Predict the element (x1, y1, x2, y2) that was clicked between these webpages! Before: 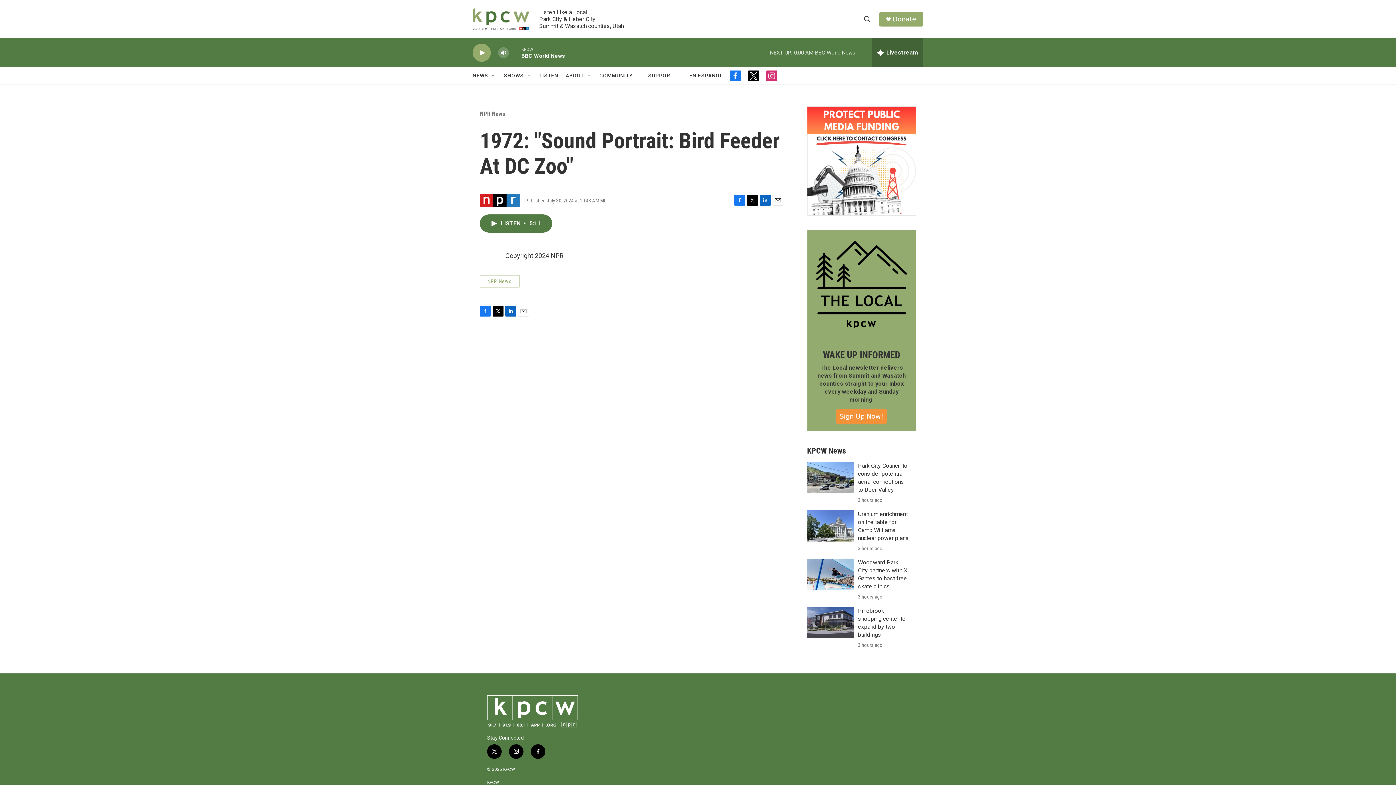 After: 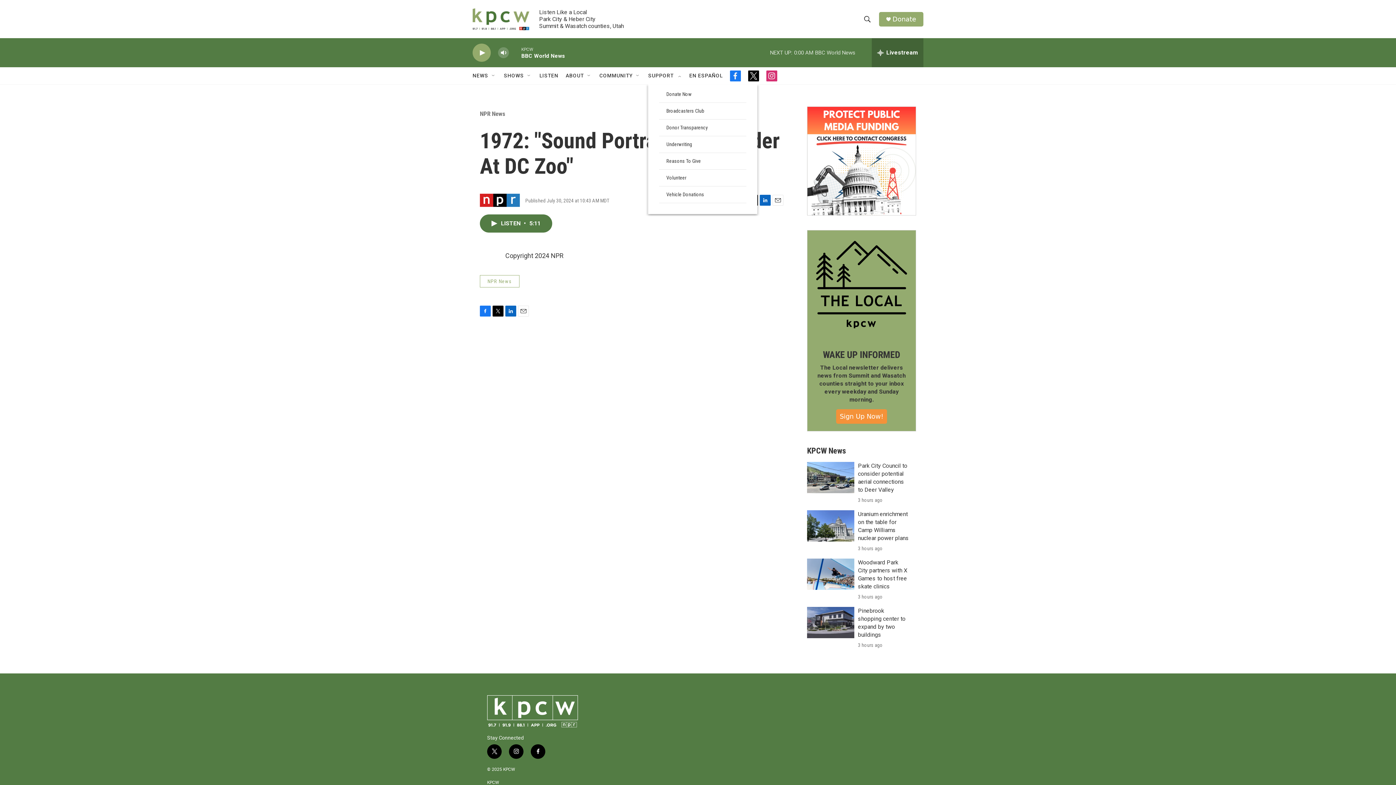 Action: label: Open Sub Navigation bbox: (676, 72, 682, 78)